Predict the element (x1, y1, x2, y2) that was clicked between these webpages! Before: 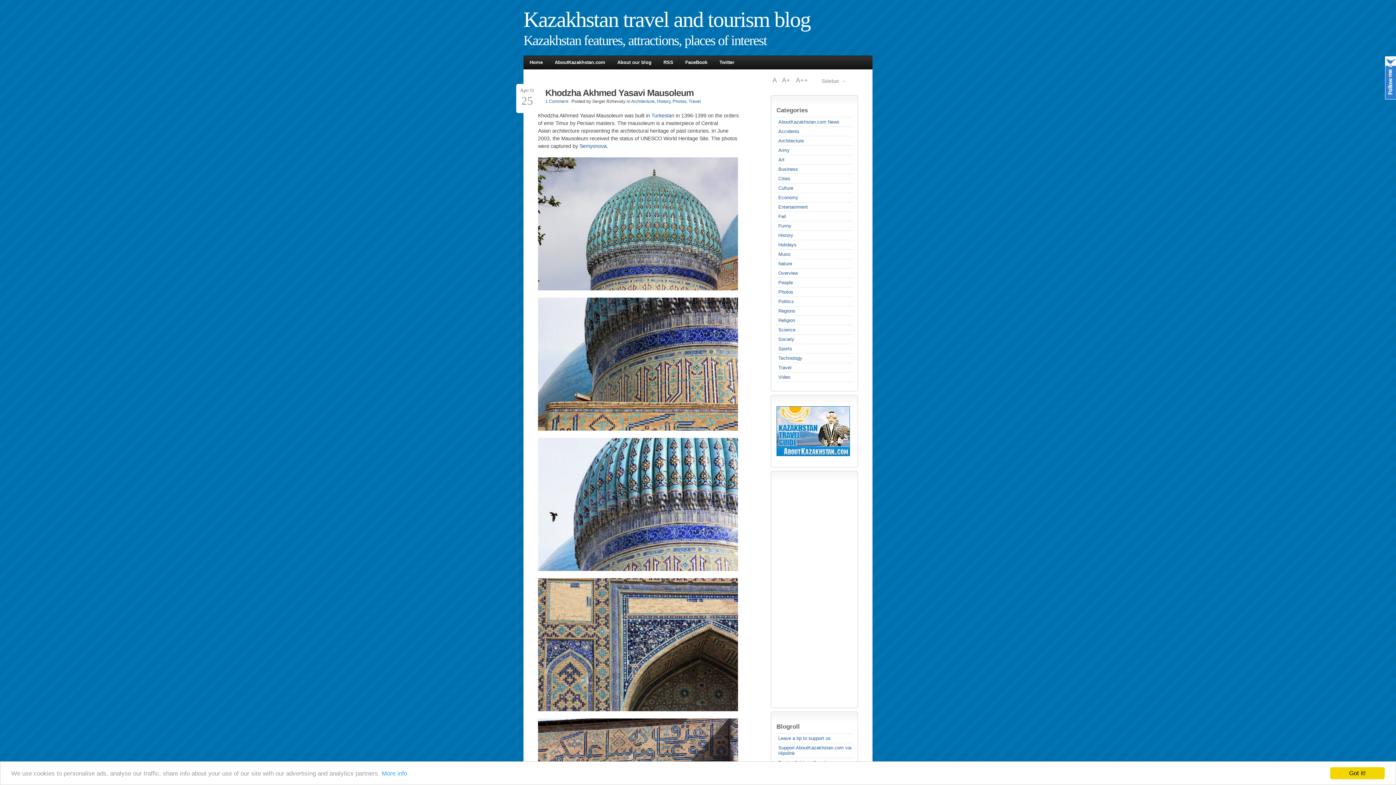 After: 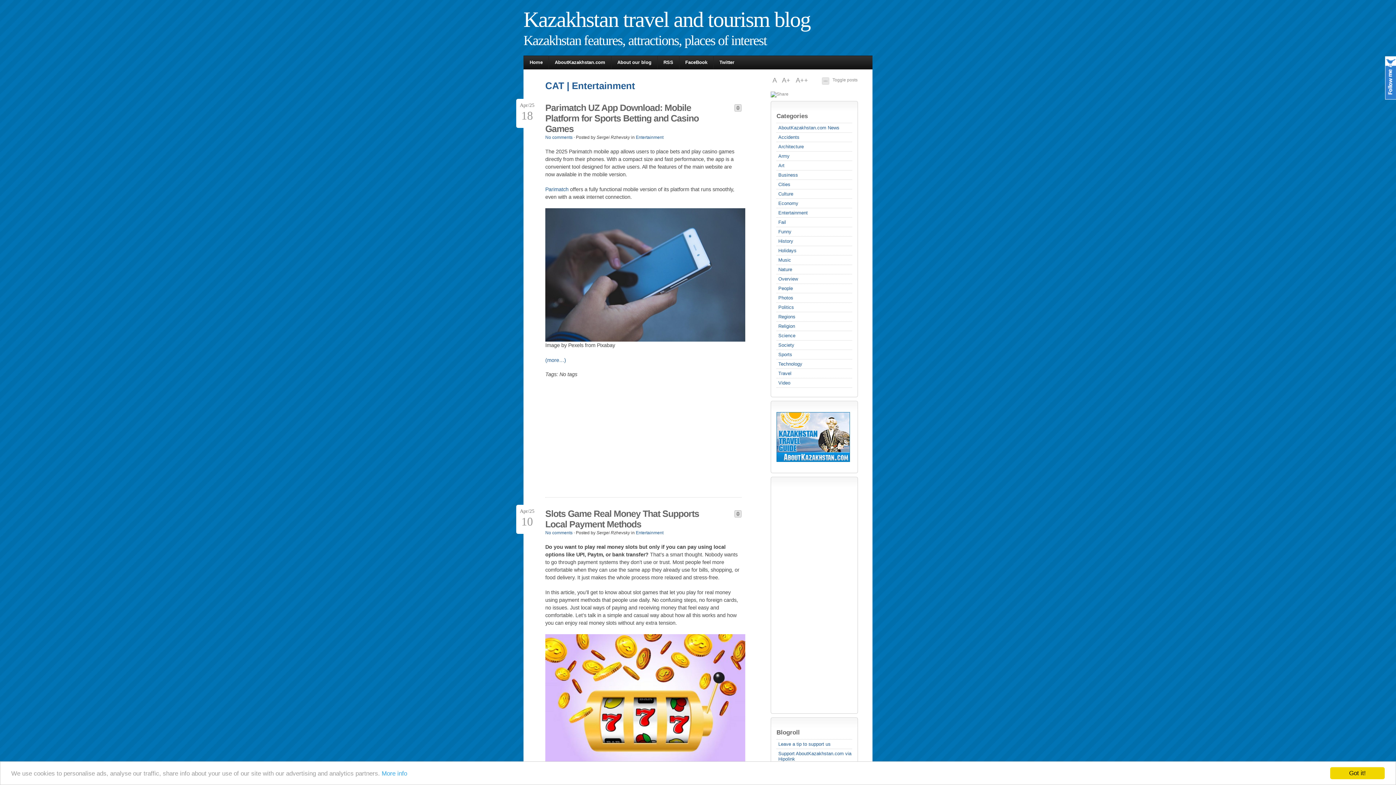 Action: bbox: (778, 202, 852, 211) label: Entertainment